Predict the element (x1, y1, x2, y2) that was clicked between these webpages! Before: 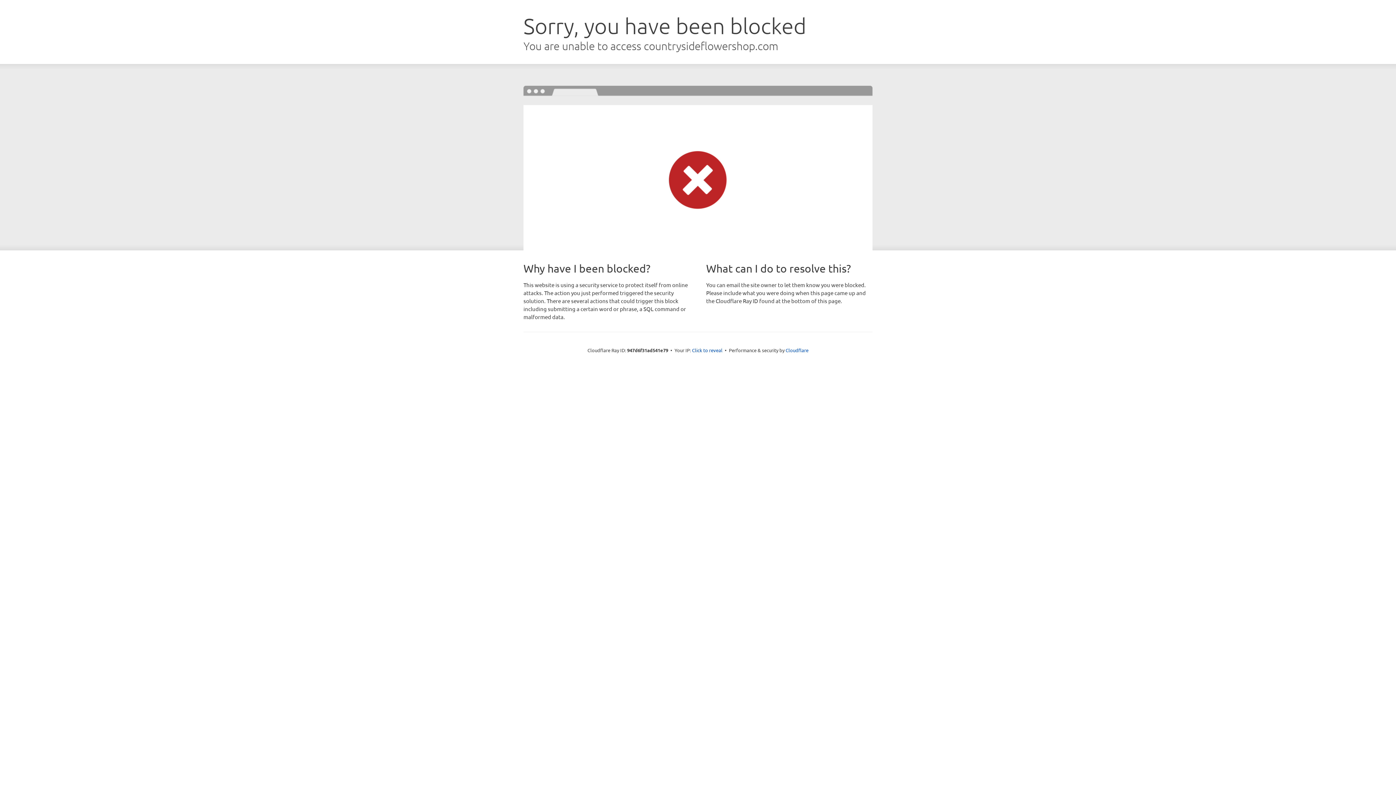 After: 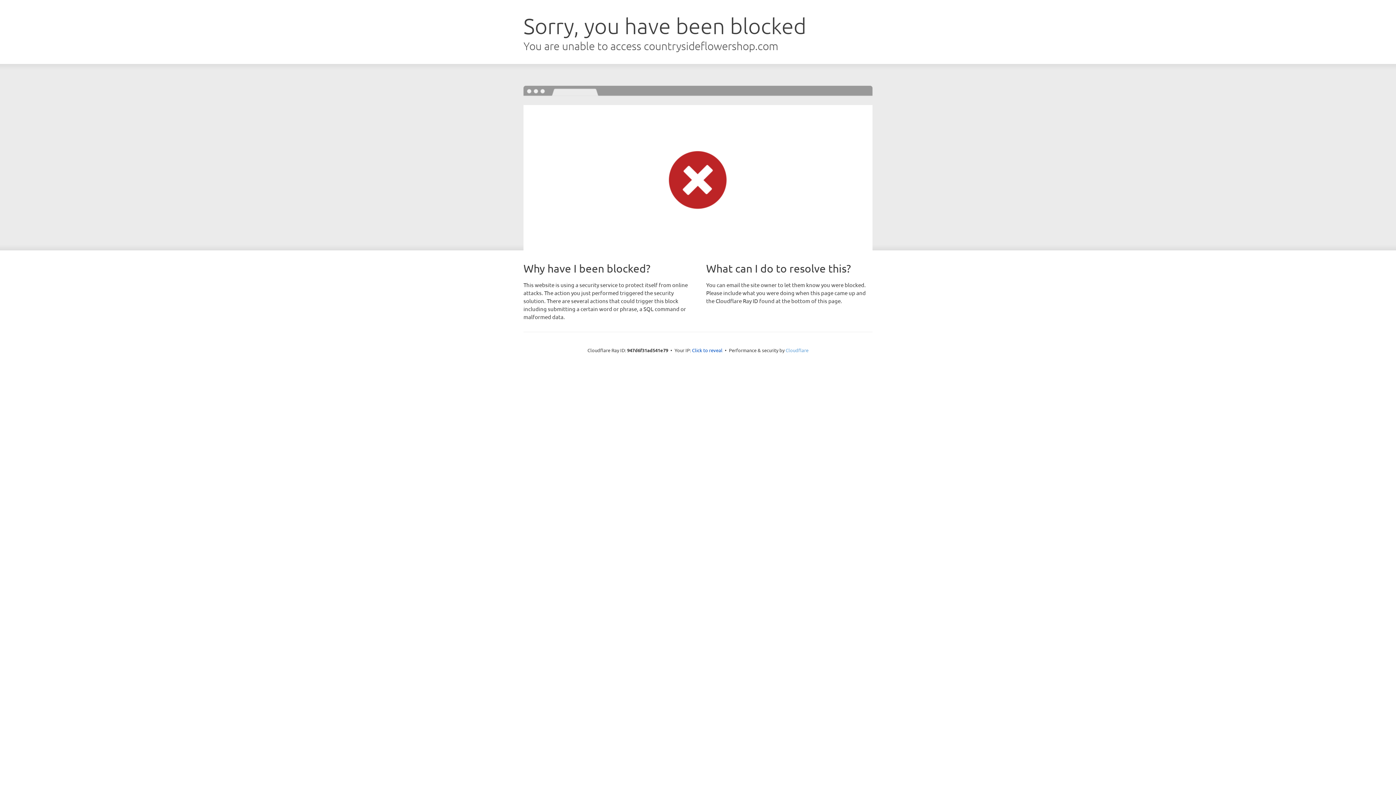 Action: bbox: (785, 347, 808, 353) label: Cloudflare